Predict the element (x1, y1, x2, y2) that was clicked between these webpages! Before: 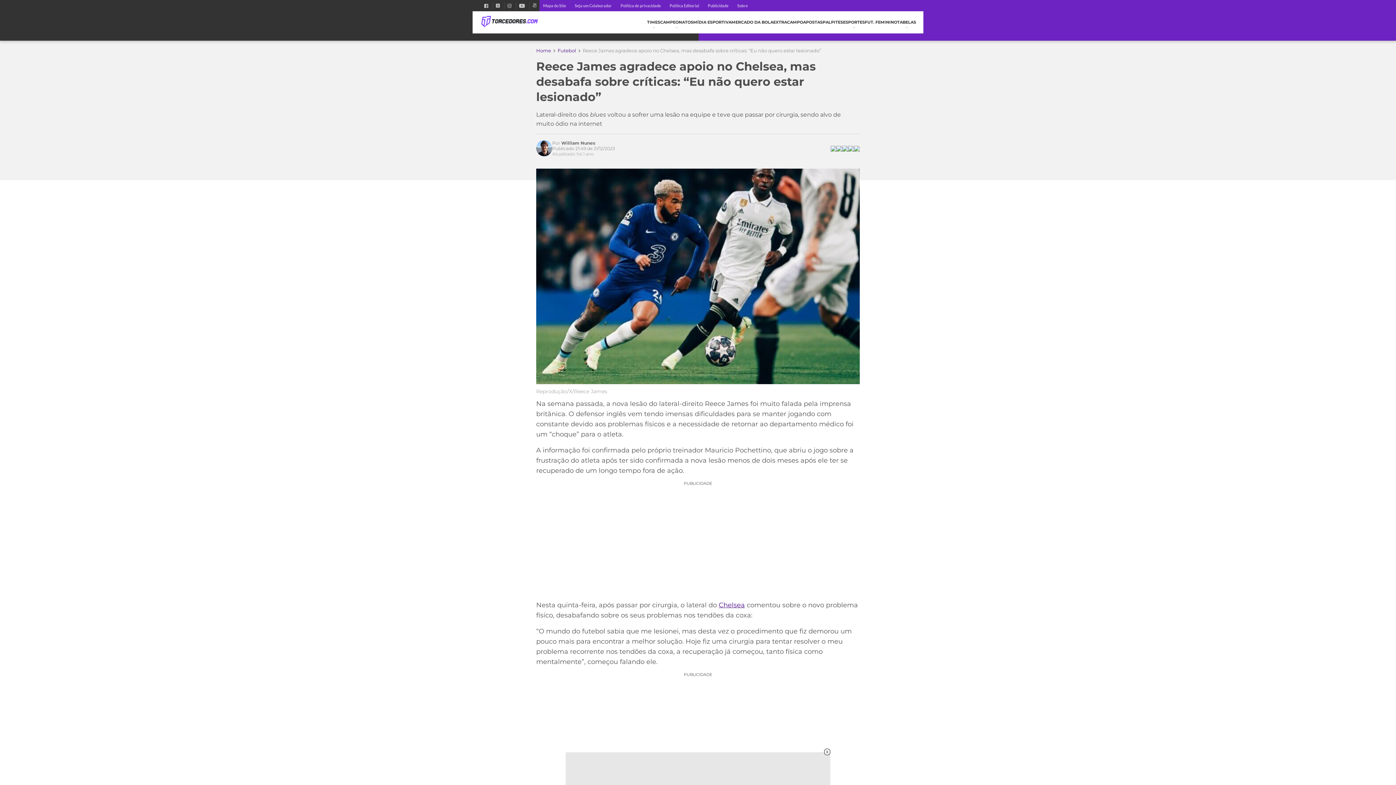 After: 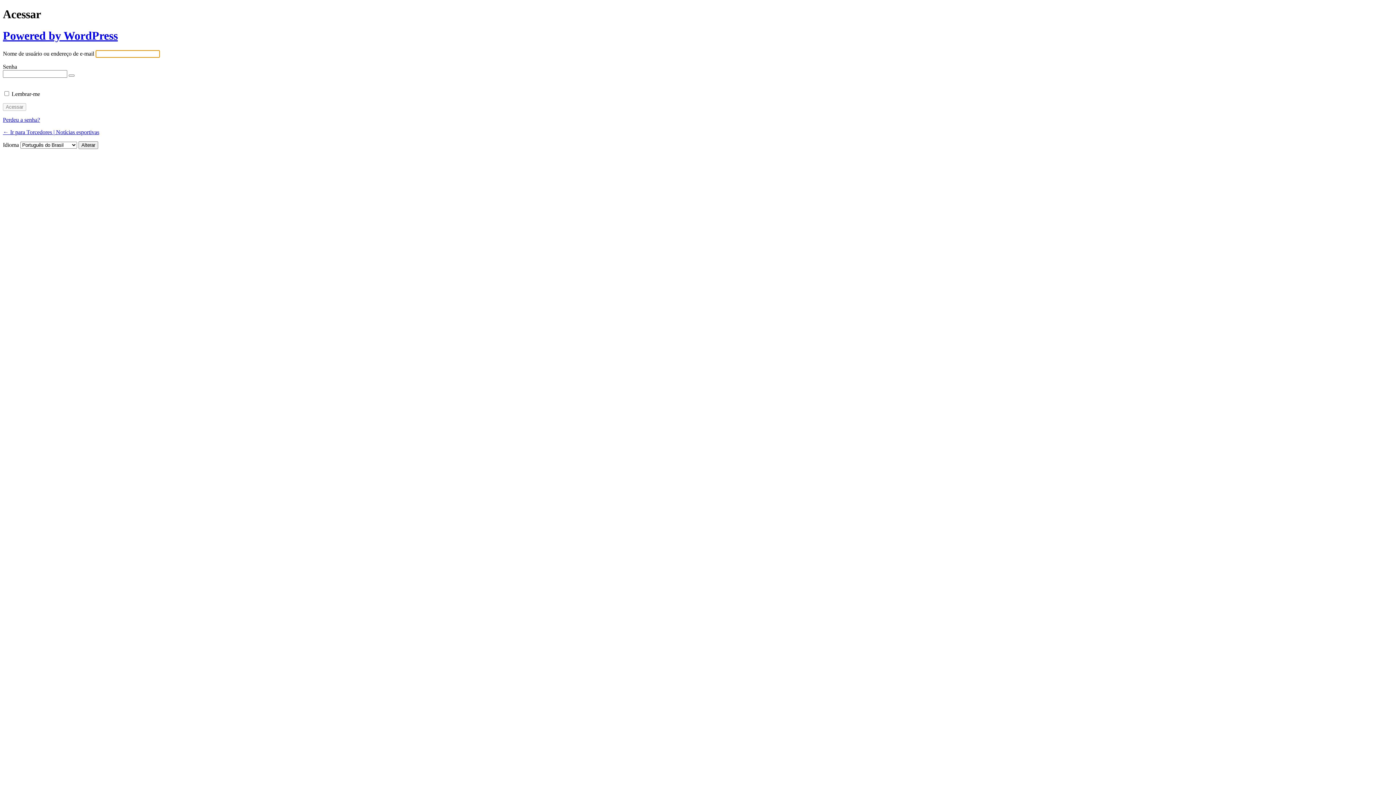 Action: bbox: (571, 0, 615, 11) label: Seja um Colaborador